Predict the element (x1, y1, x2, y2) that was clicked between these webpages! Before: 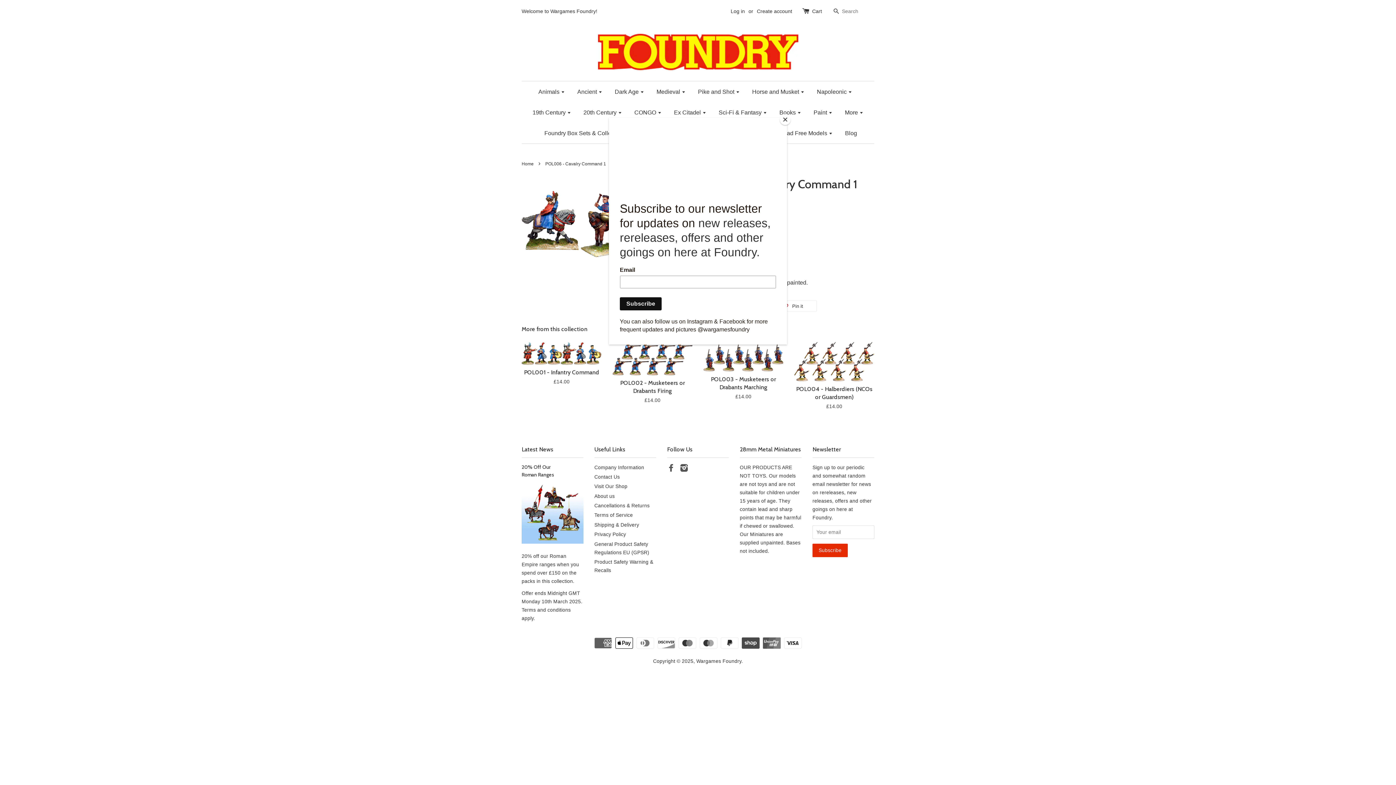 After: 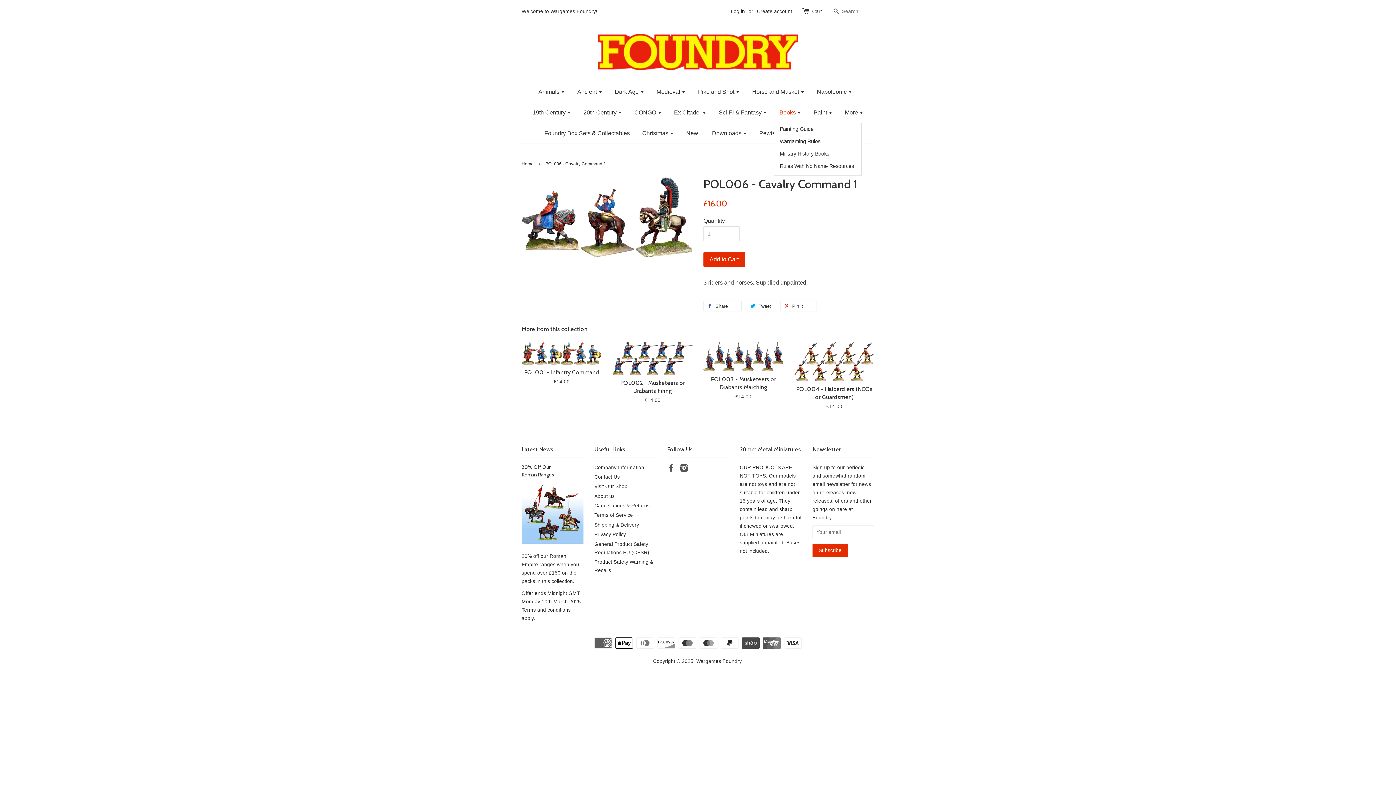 Action: bbox: (780, 114, 790, 125) label: Close